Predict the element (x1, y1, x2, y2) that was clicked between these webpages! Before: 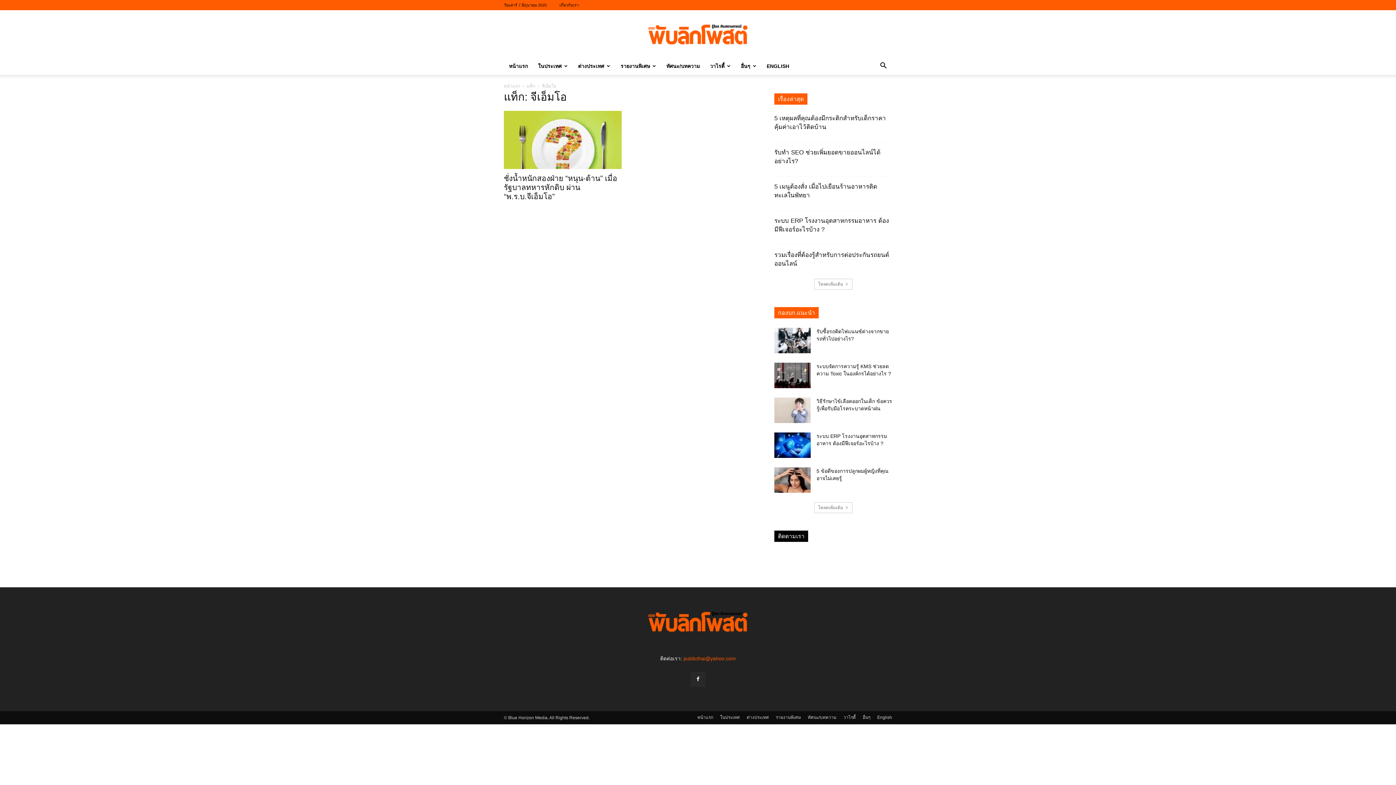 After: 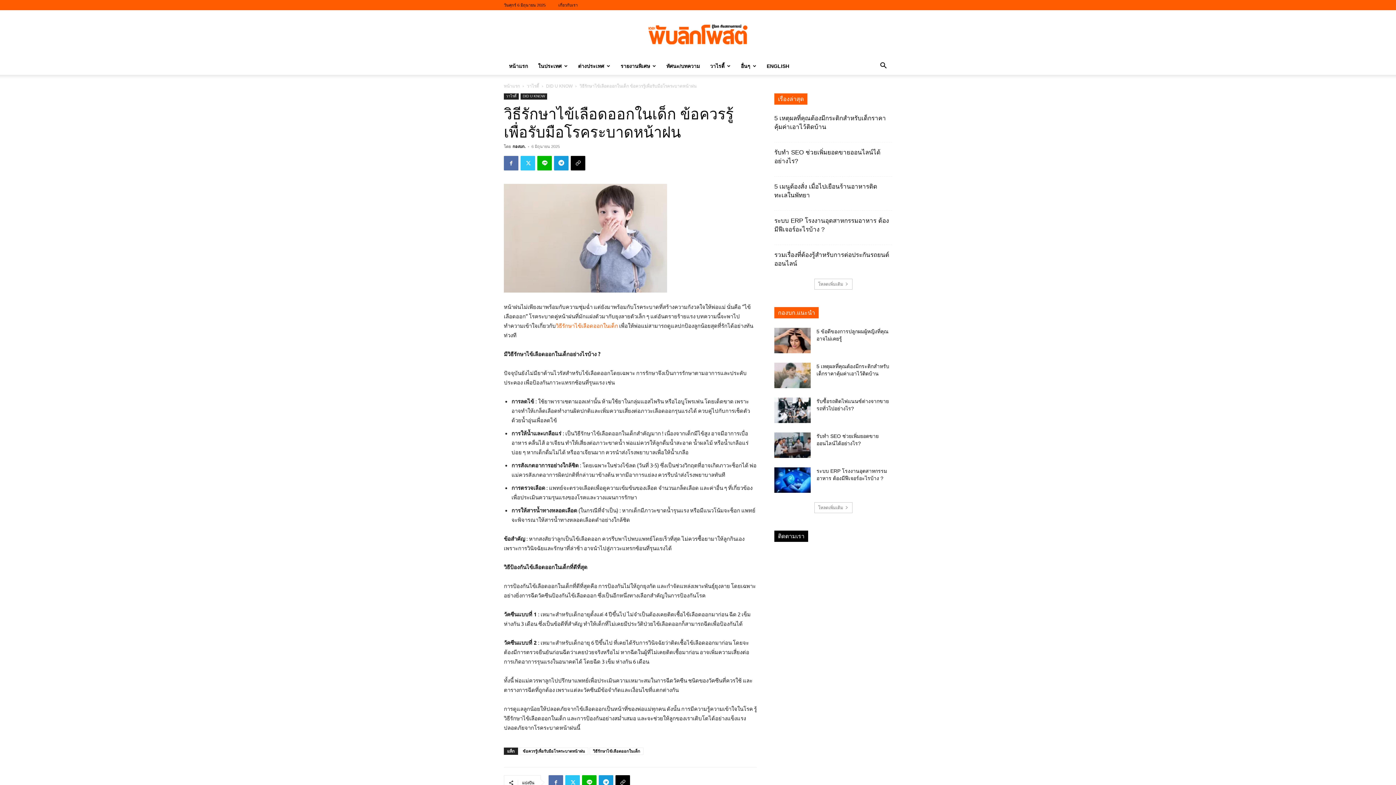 Action: bbox: (774, 397, 810, 423)